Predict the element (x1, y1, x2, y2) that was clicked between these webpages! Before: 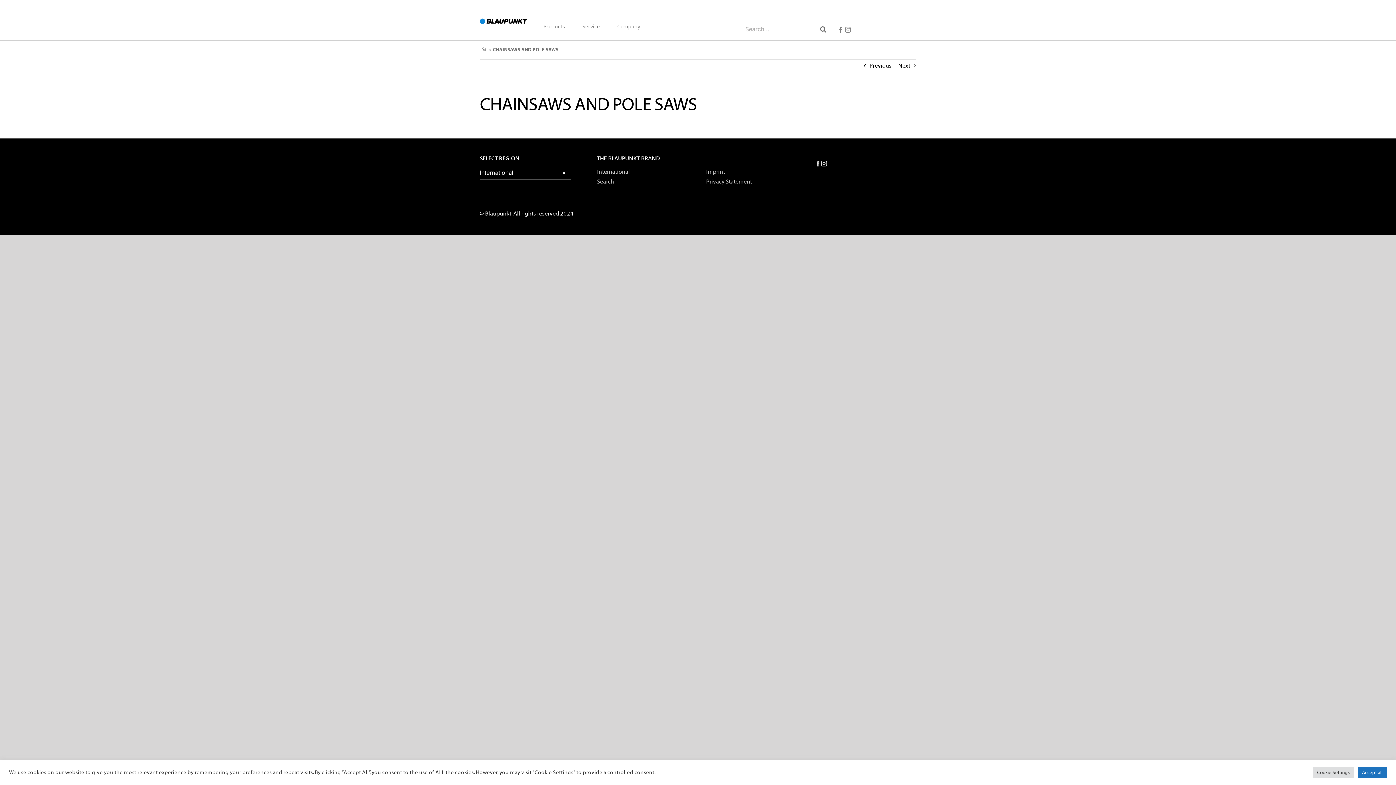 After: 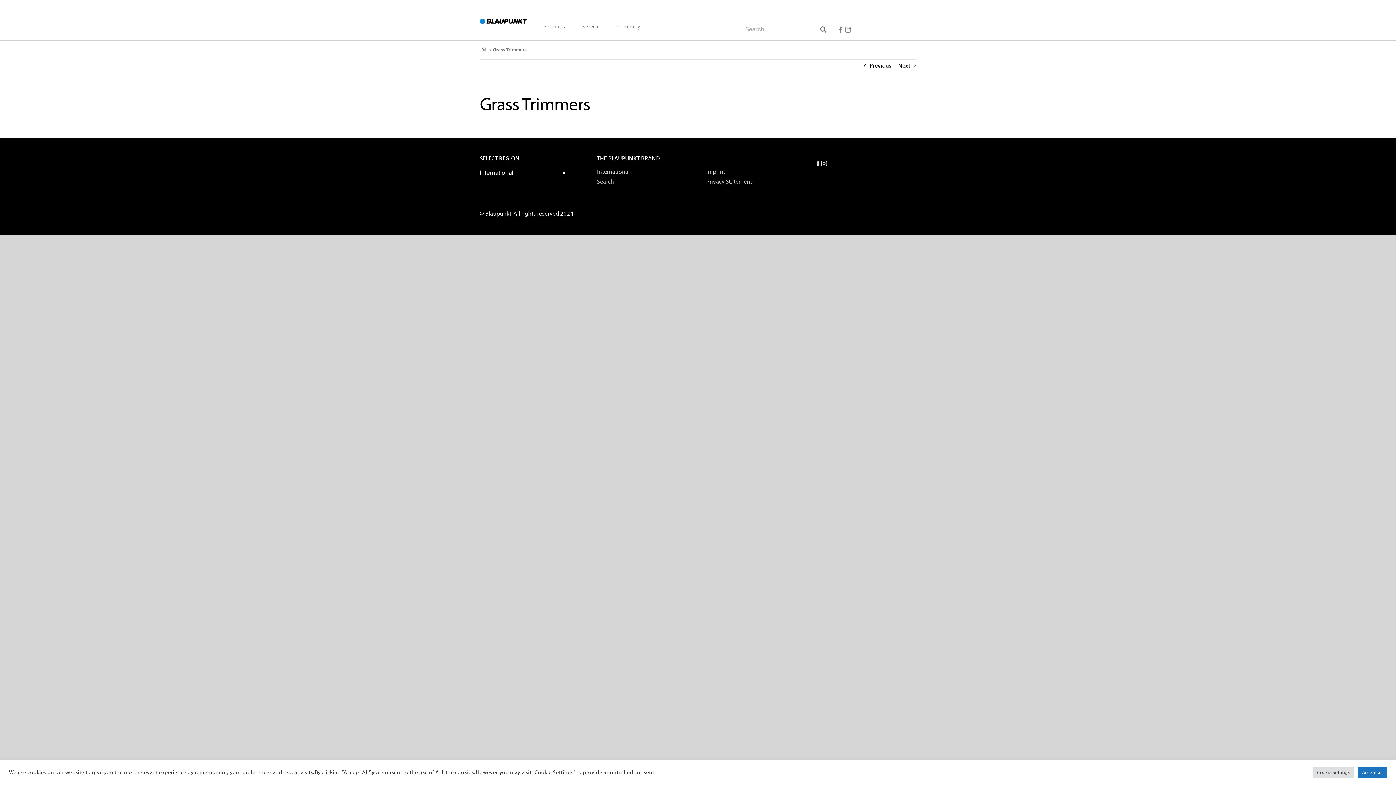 Action: label: Next bbox: (898, 59, 910, 72)